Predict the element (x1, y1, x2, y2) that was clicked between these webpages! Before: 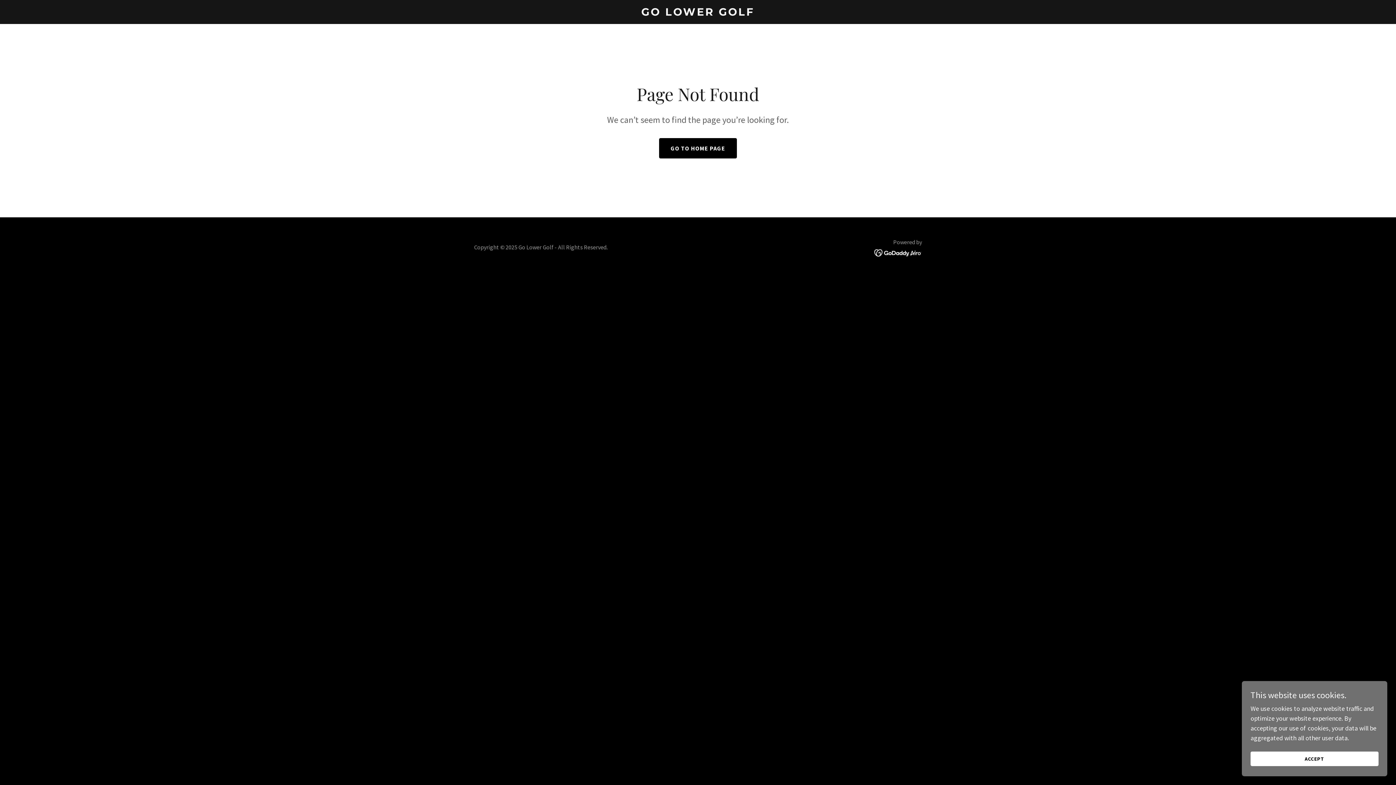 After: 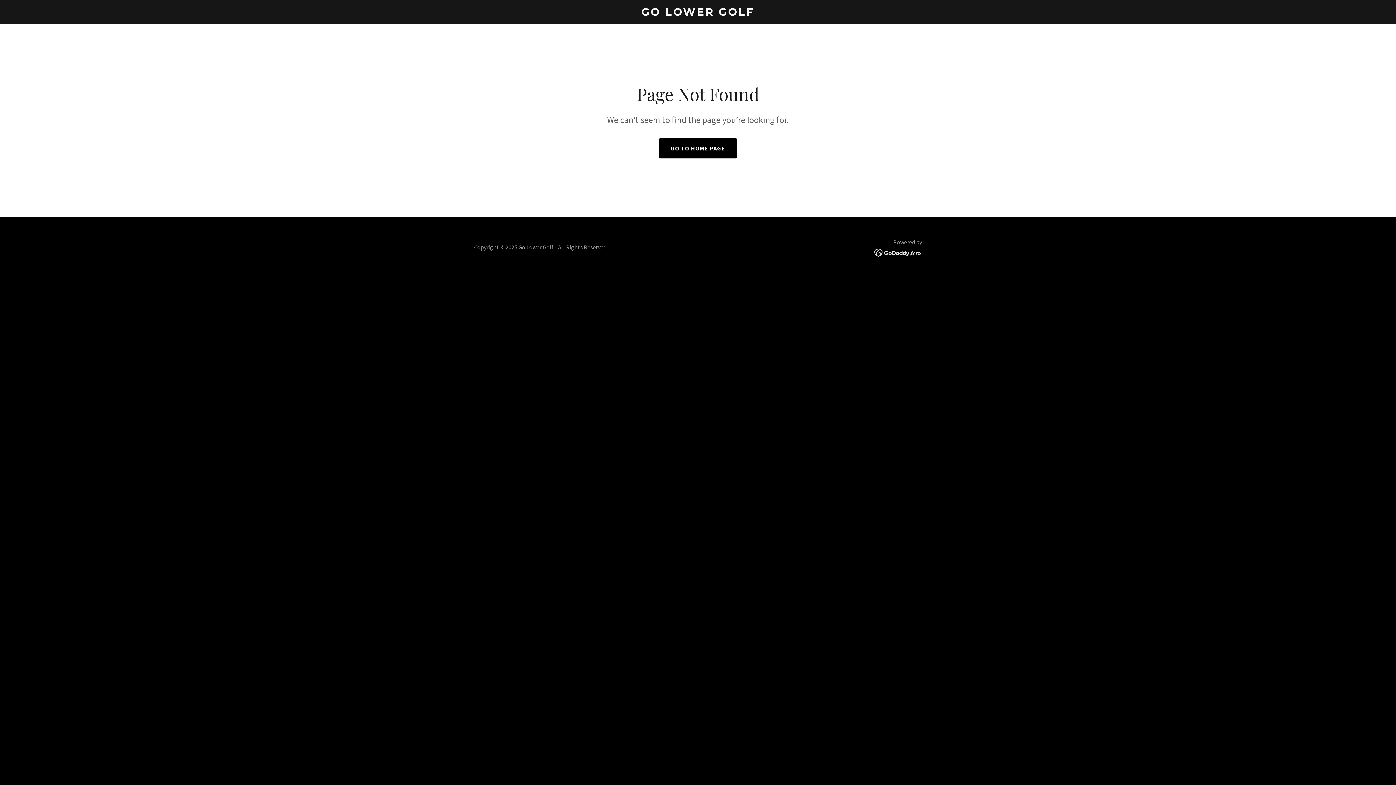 Action: bbox: (1250, 752, 1378, 766) label: ACCEPT